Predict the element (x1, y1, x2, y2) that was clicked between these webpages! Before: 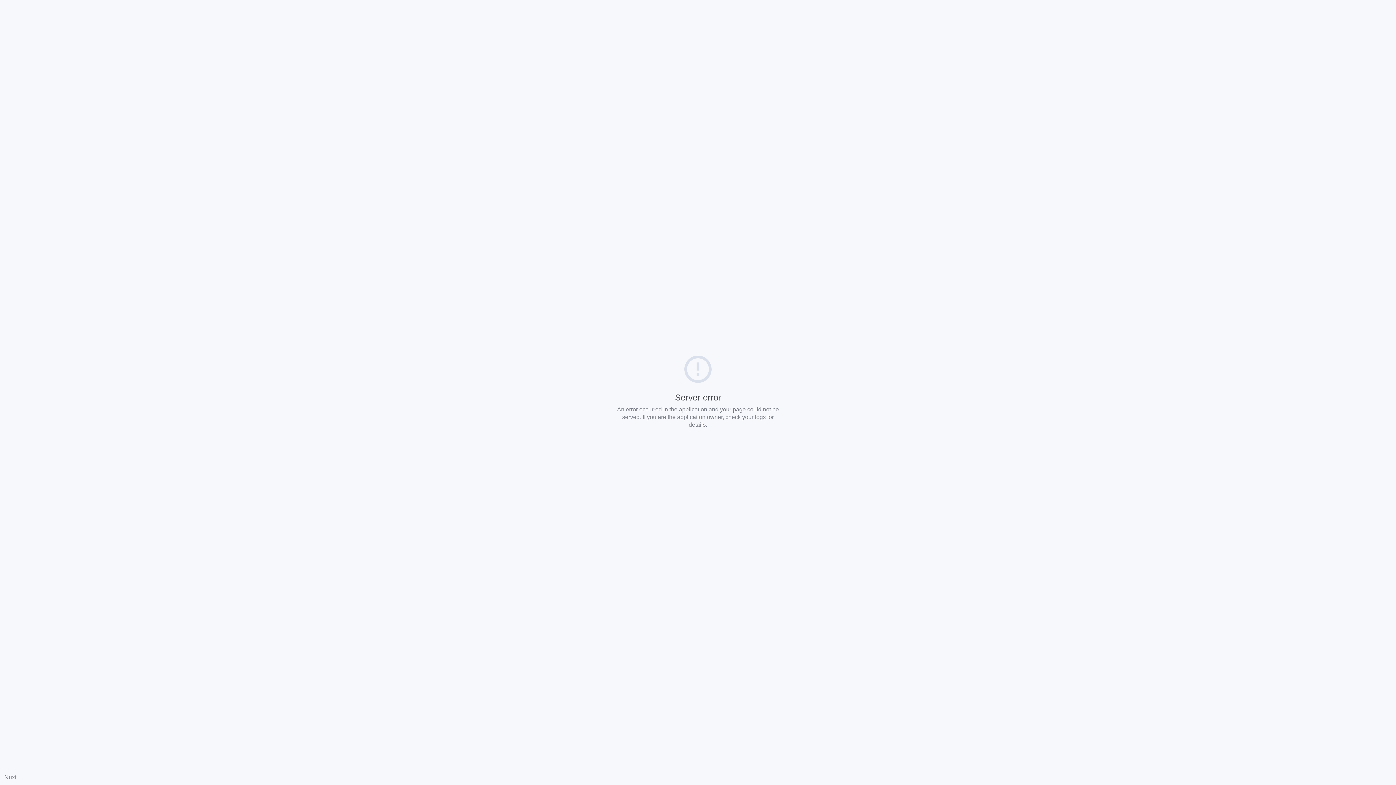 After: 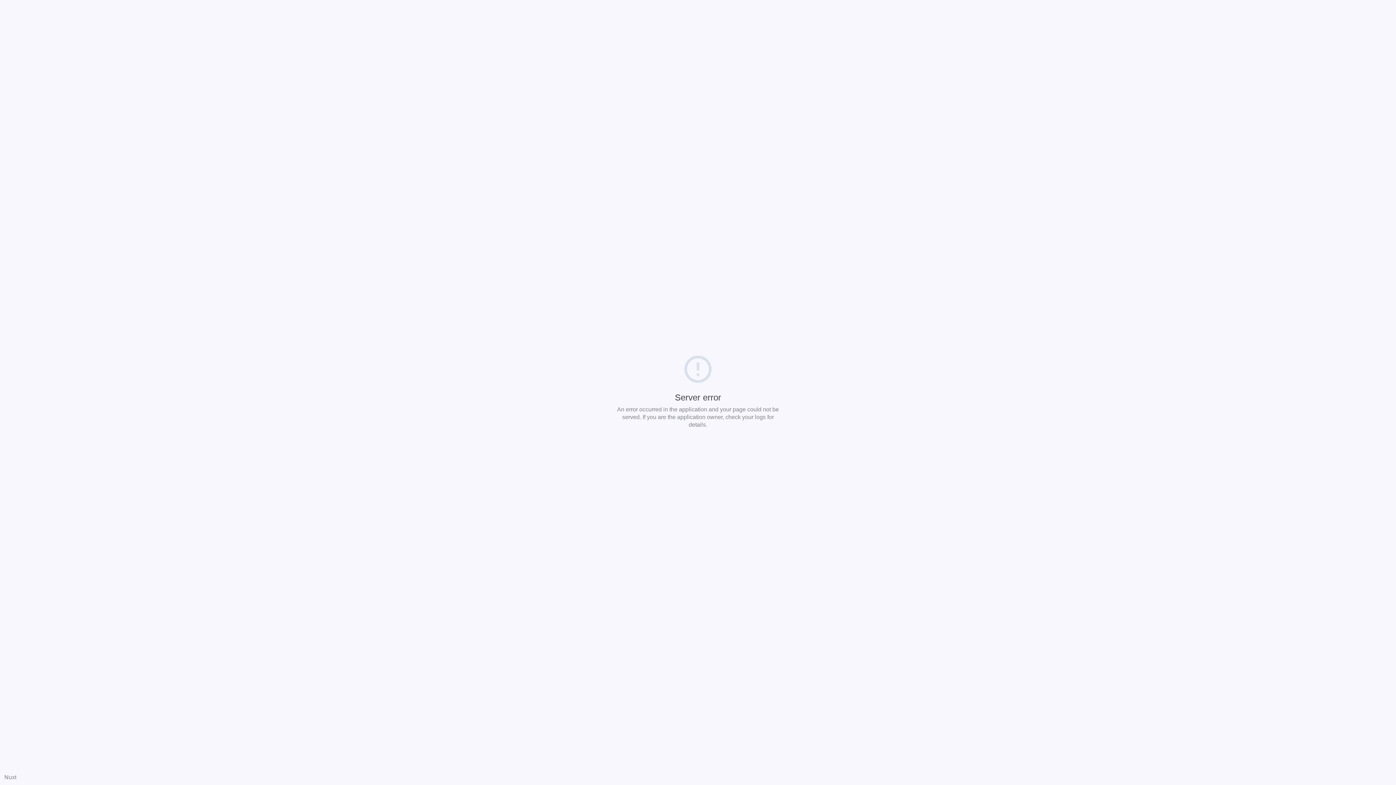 Action: label: Nuxt bbox: (4, 774, 16, 780)